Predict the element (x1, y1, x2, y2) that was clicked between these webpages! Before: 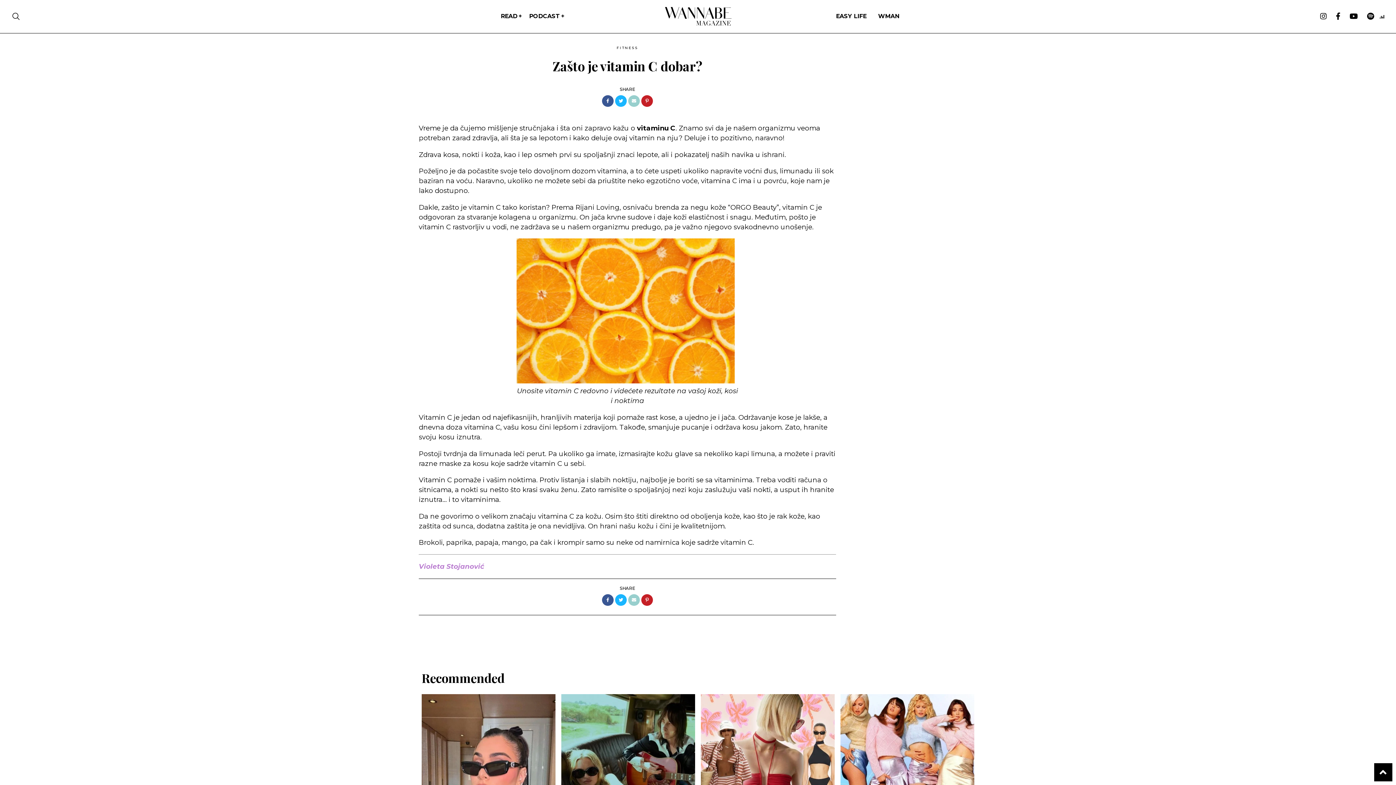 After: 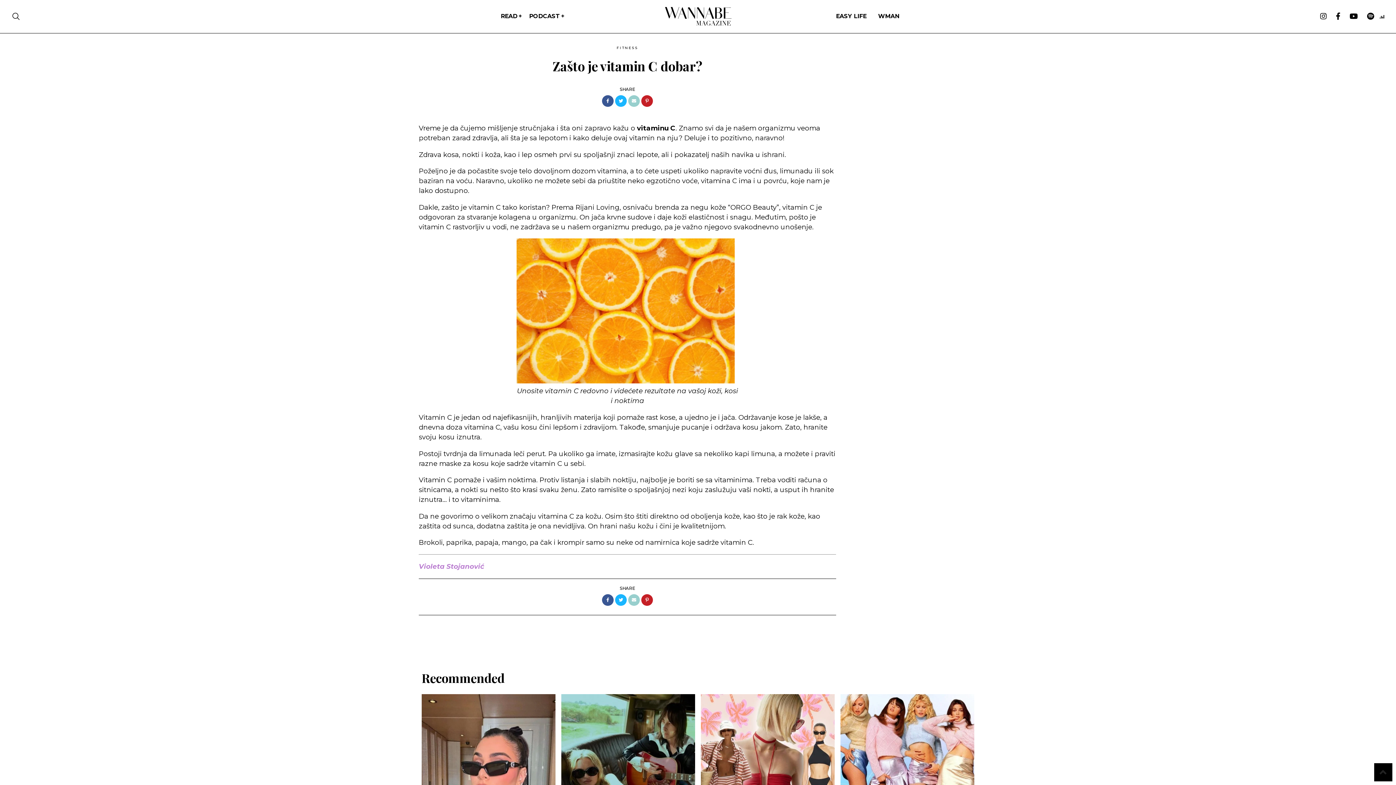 Action: bbox: (1374, 763, 1392, 781)